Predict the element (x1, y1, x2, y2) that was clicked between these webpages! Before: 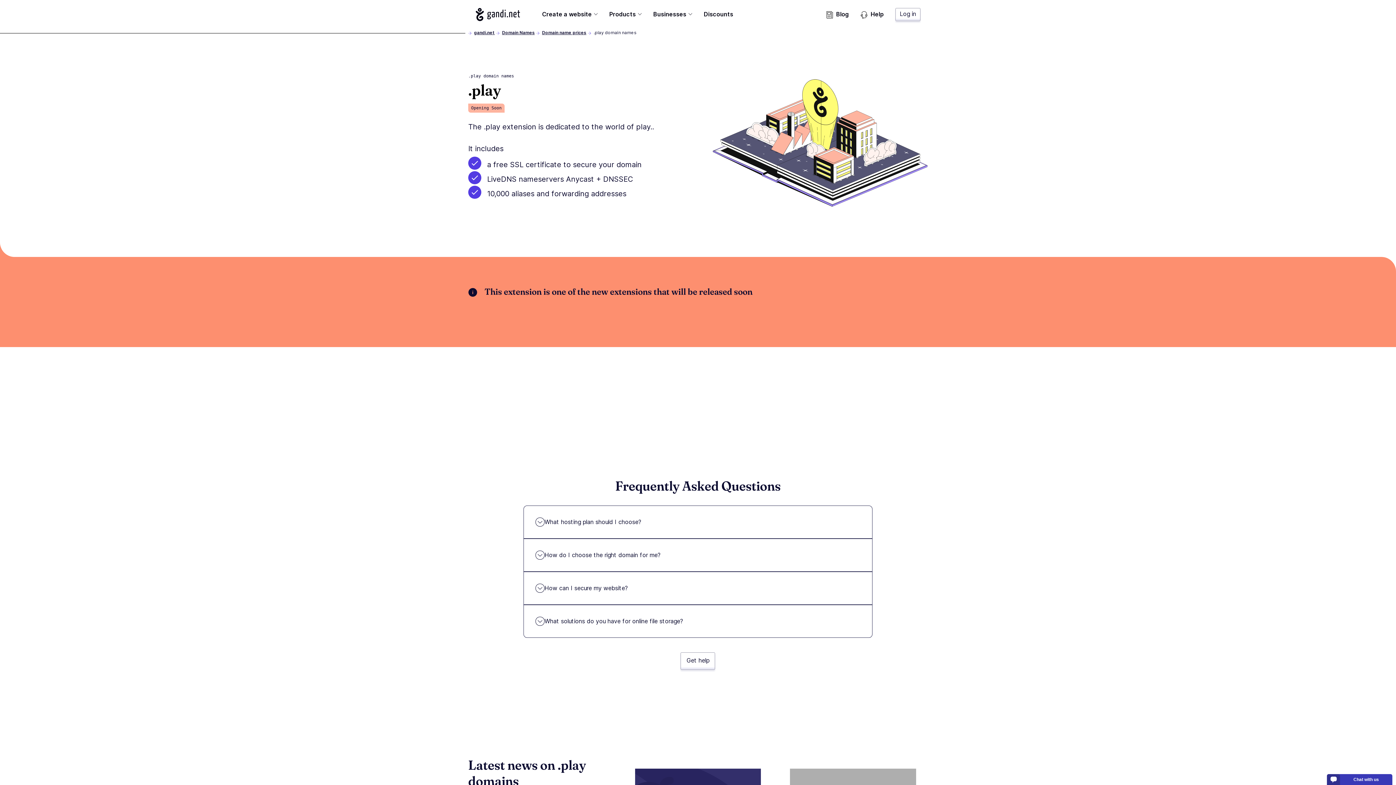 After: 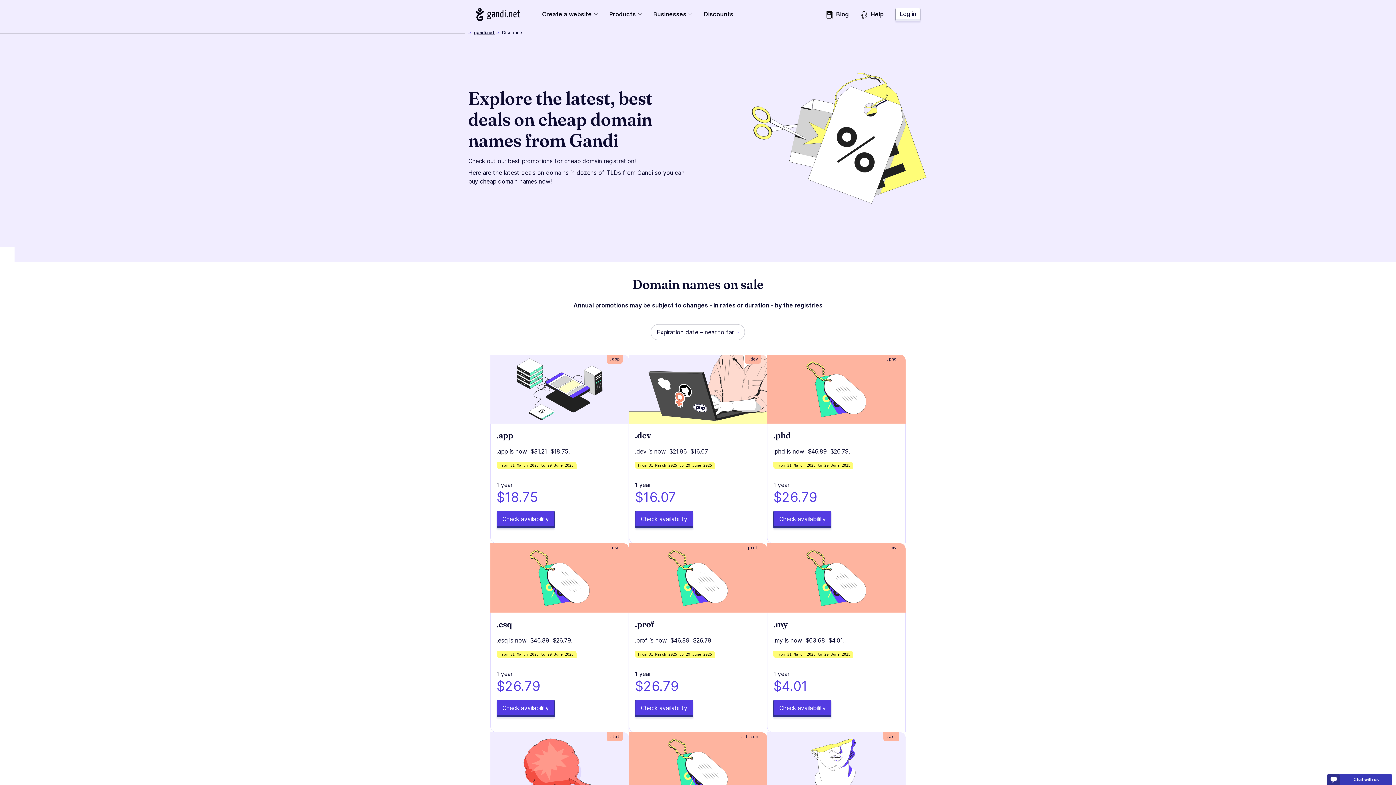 Action: label: Discounts bbox: (704, 9, 733, 23)